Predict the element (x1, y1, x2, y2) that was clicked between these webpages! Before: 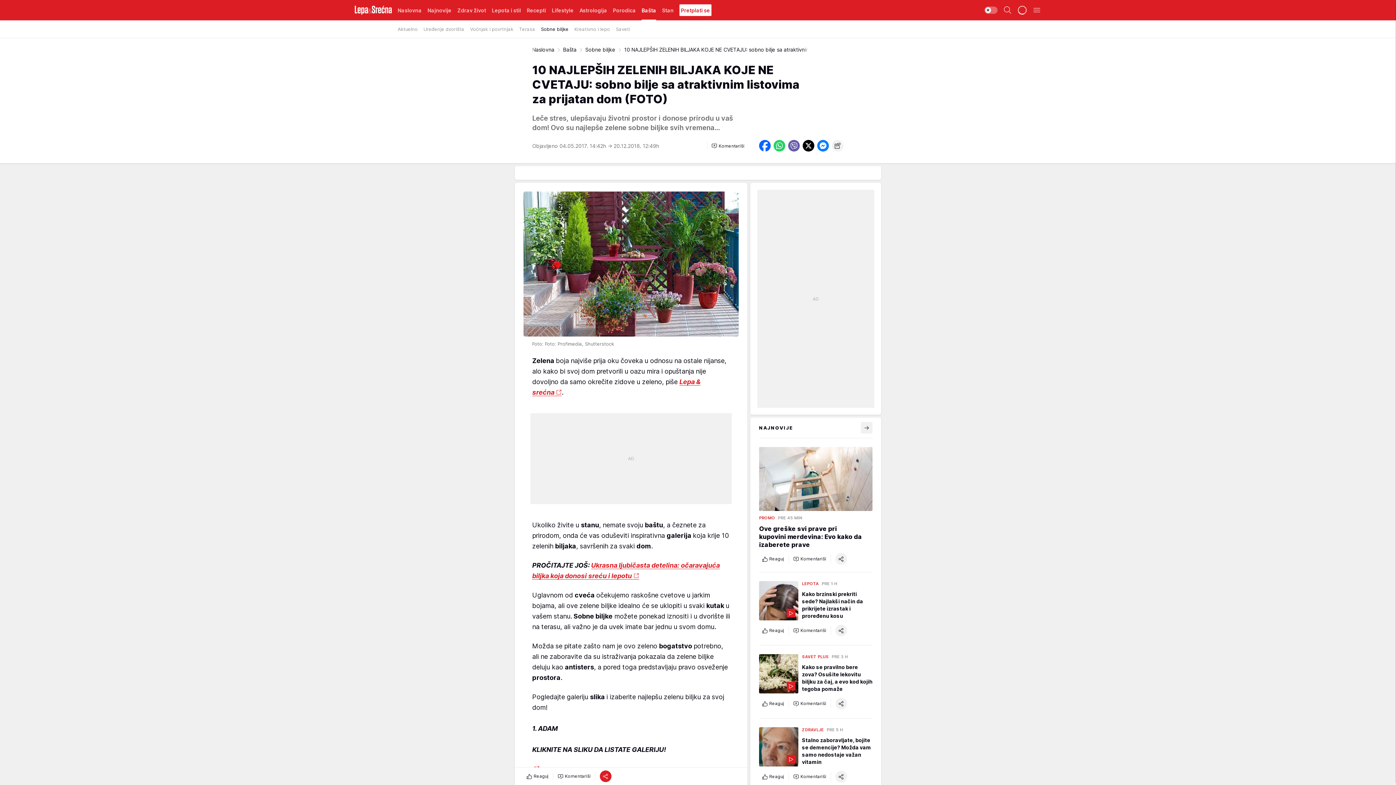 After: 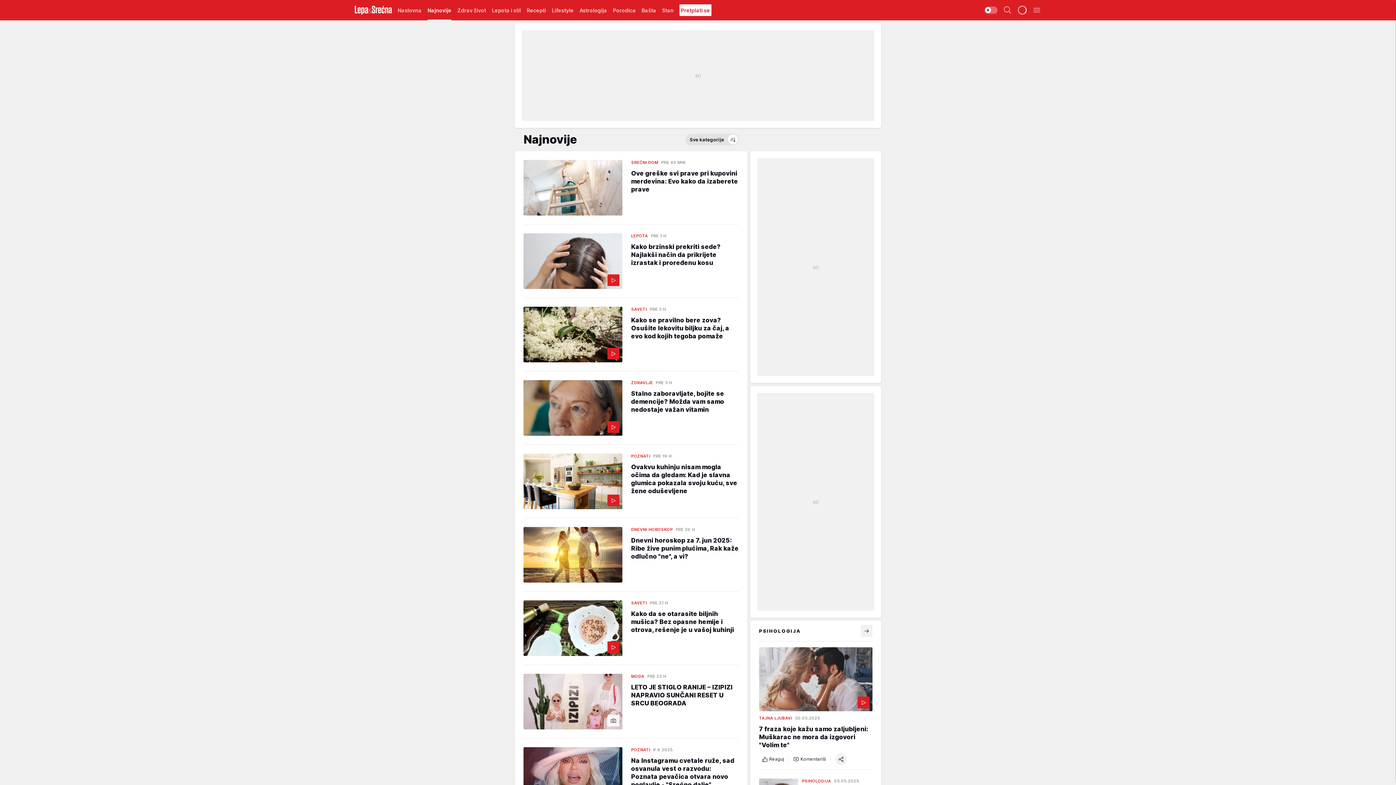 Action: bbox: (861, 422, 872, 433)